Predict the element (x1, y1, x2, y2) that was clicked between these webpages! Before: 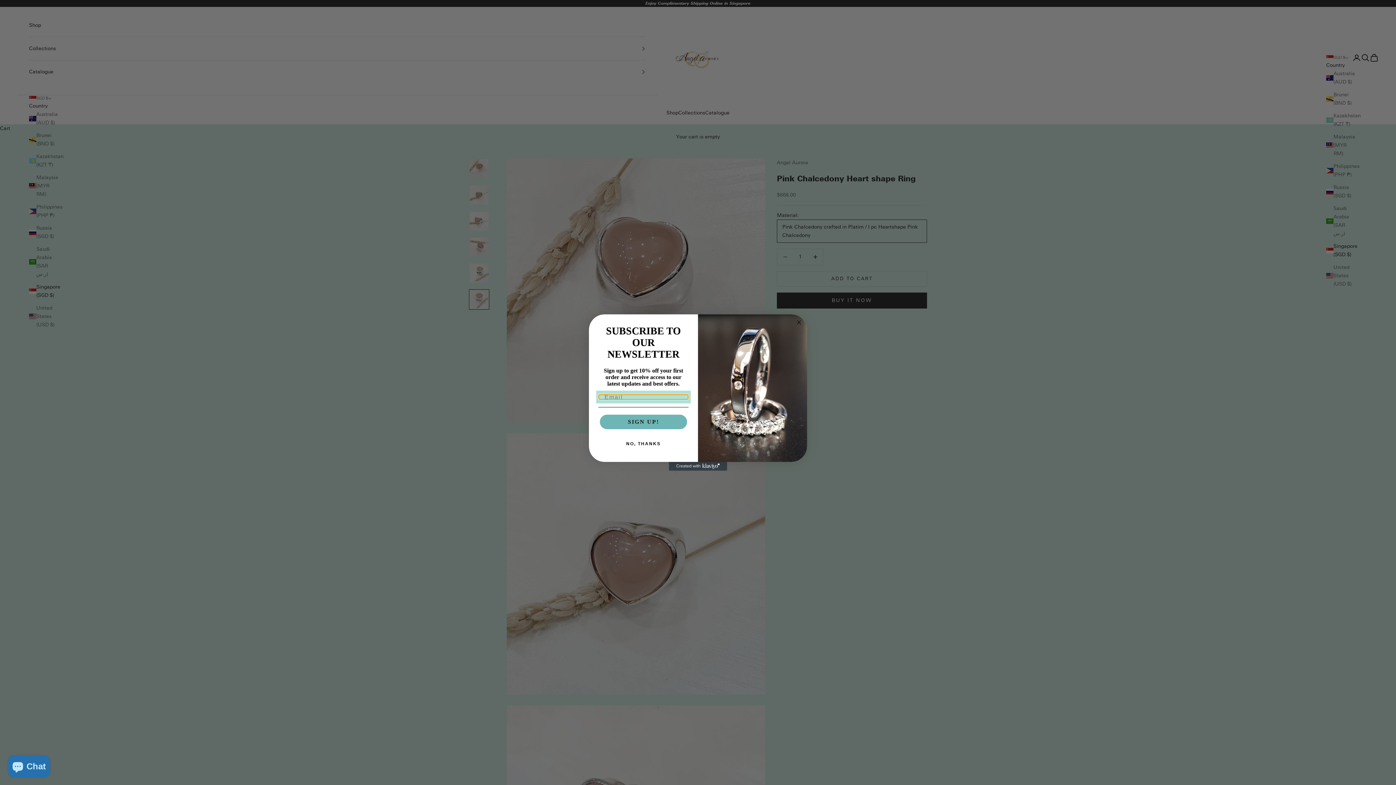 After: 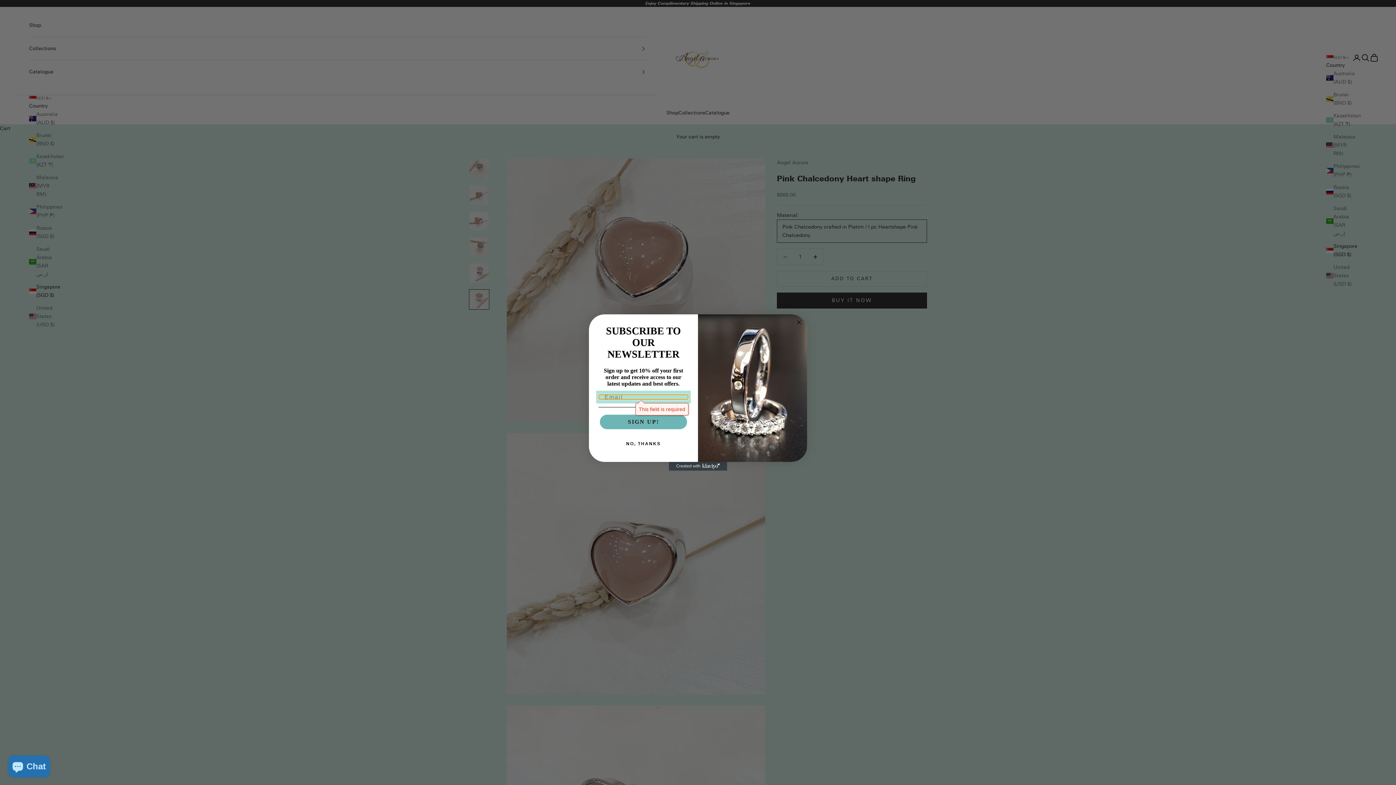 Action: bbox: (600, 414, 687, 429) label: SIGN UP!